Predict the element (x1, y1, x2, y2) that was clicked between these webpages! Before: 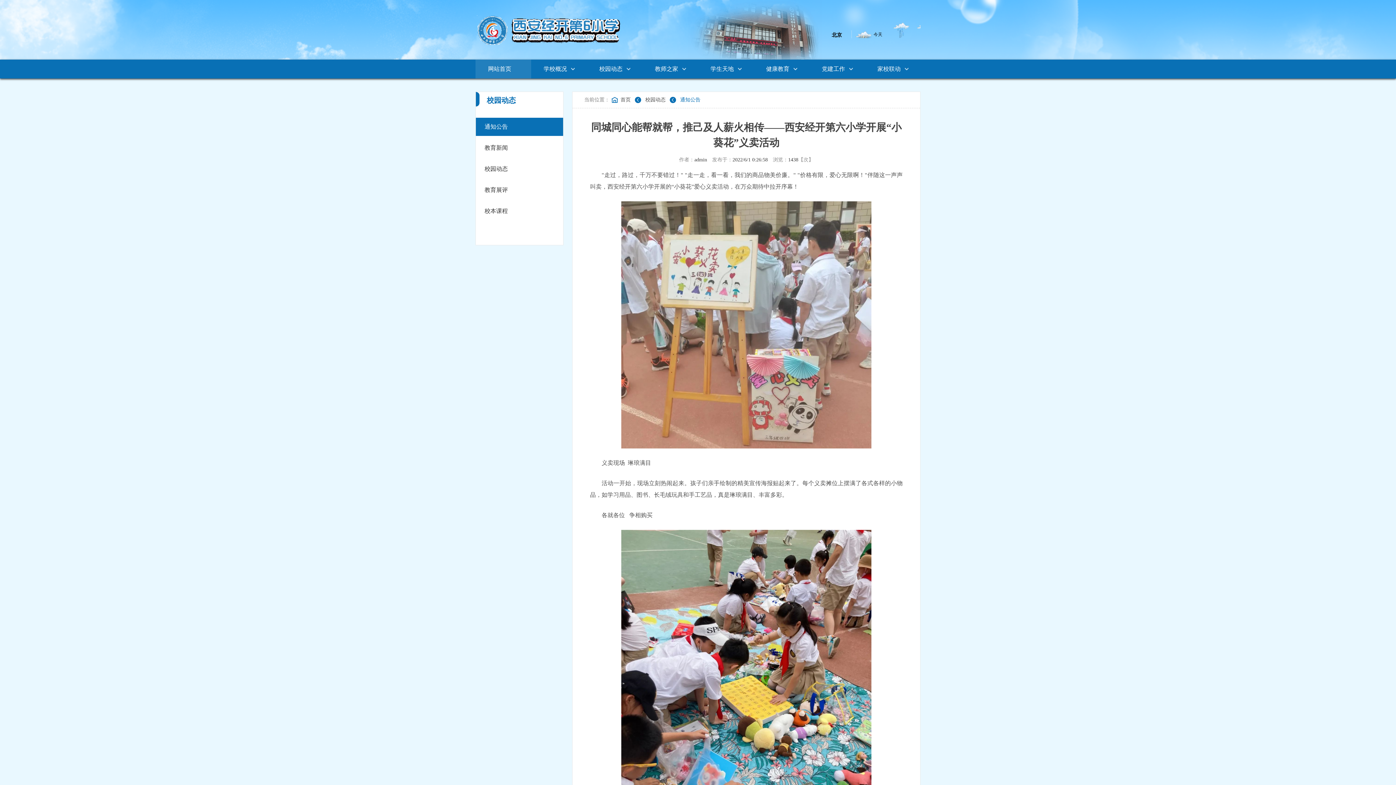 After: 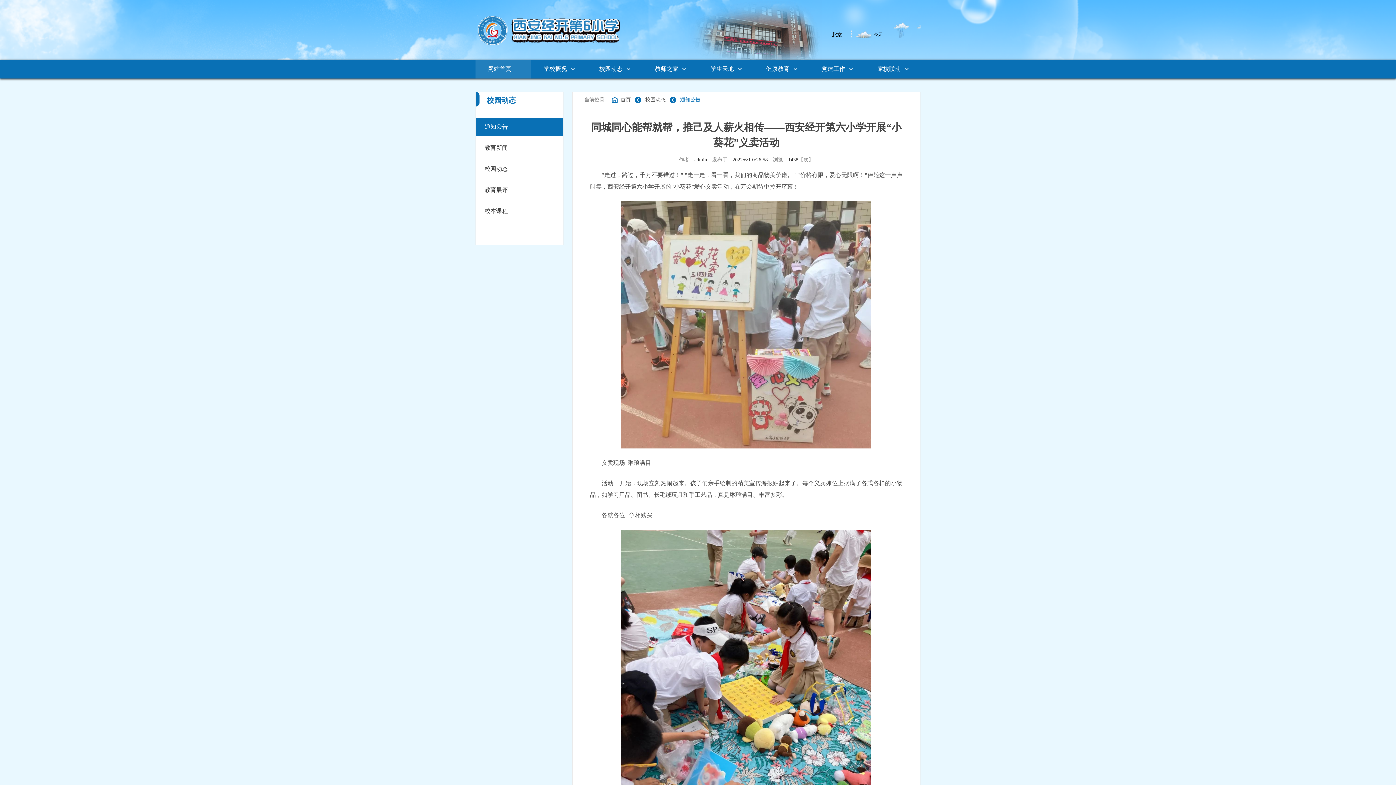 Action: bbox: (771, 157, 815, 162) label: 浏览：1438【次】